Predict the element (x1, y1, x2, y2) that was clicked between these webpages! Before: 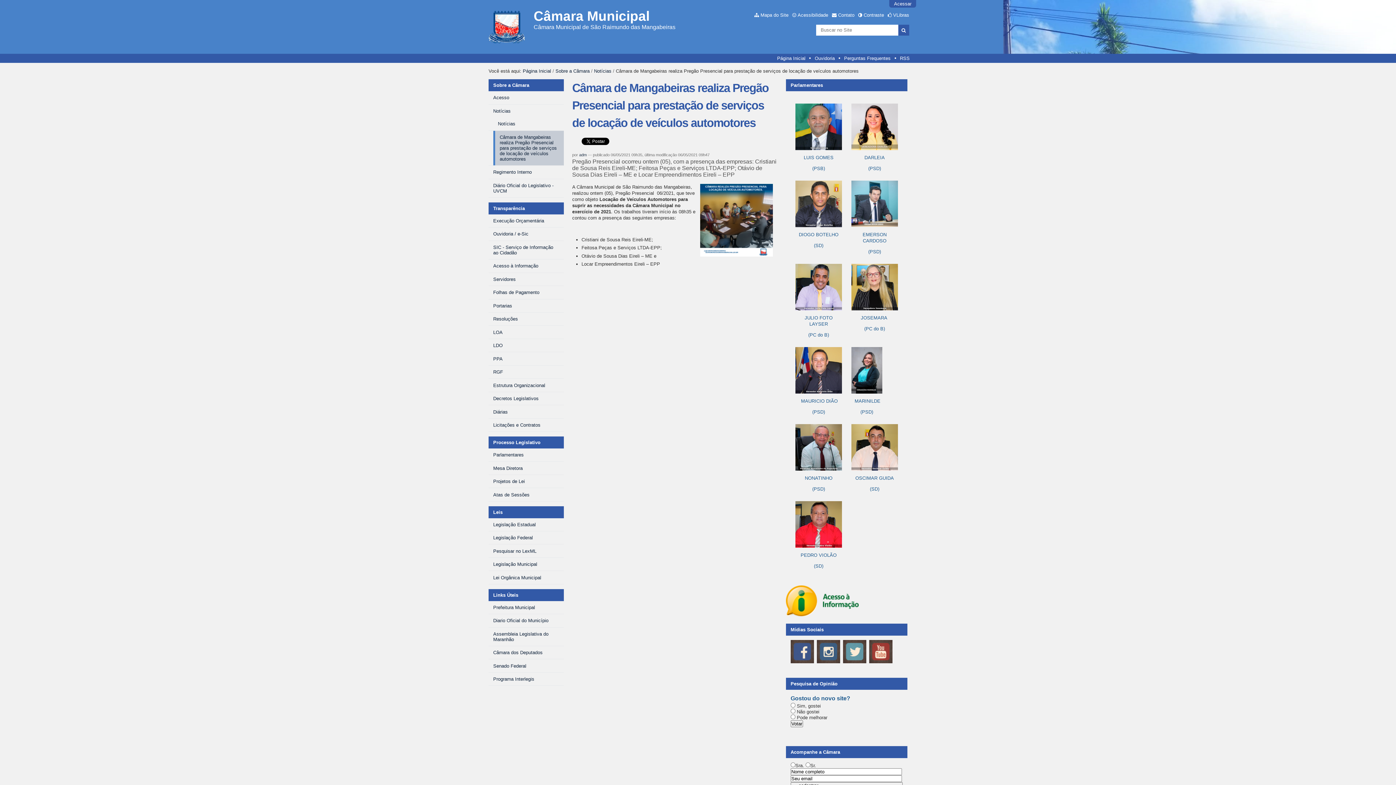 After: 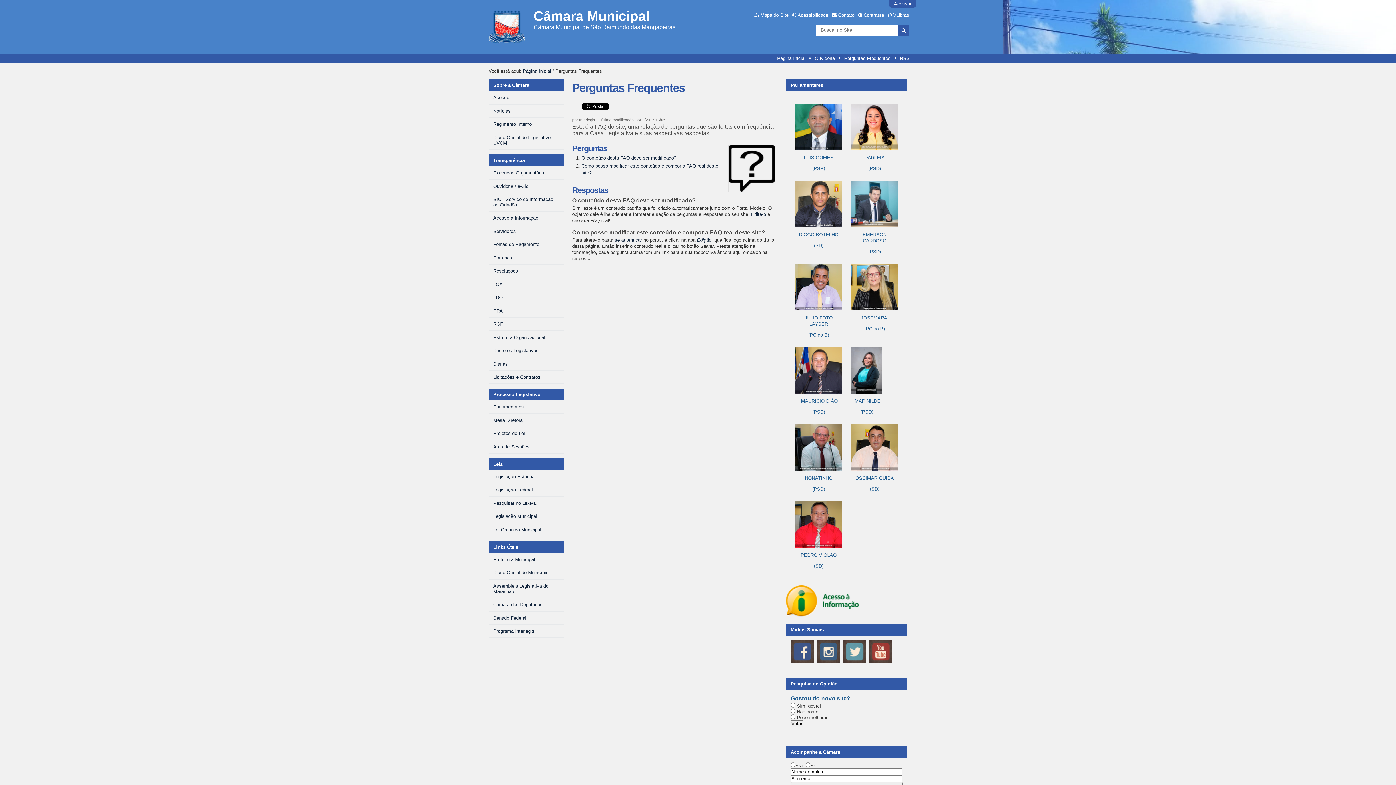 Action: bbox: (839, 55, 895, 61) label: Perguntas Frequentes